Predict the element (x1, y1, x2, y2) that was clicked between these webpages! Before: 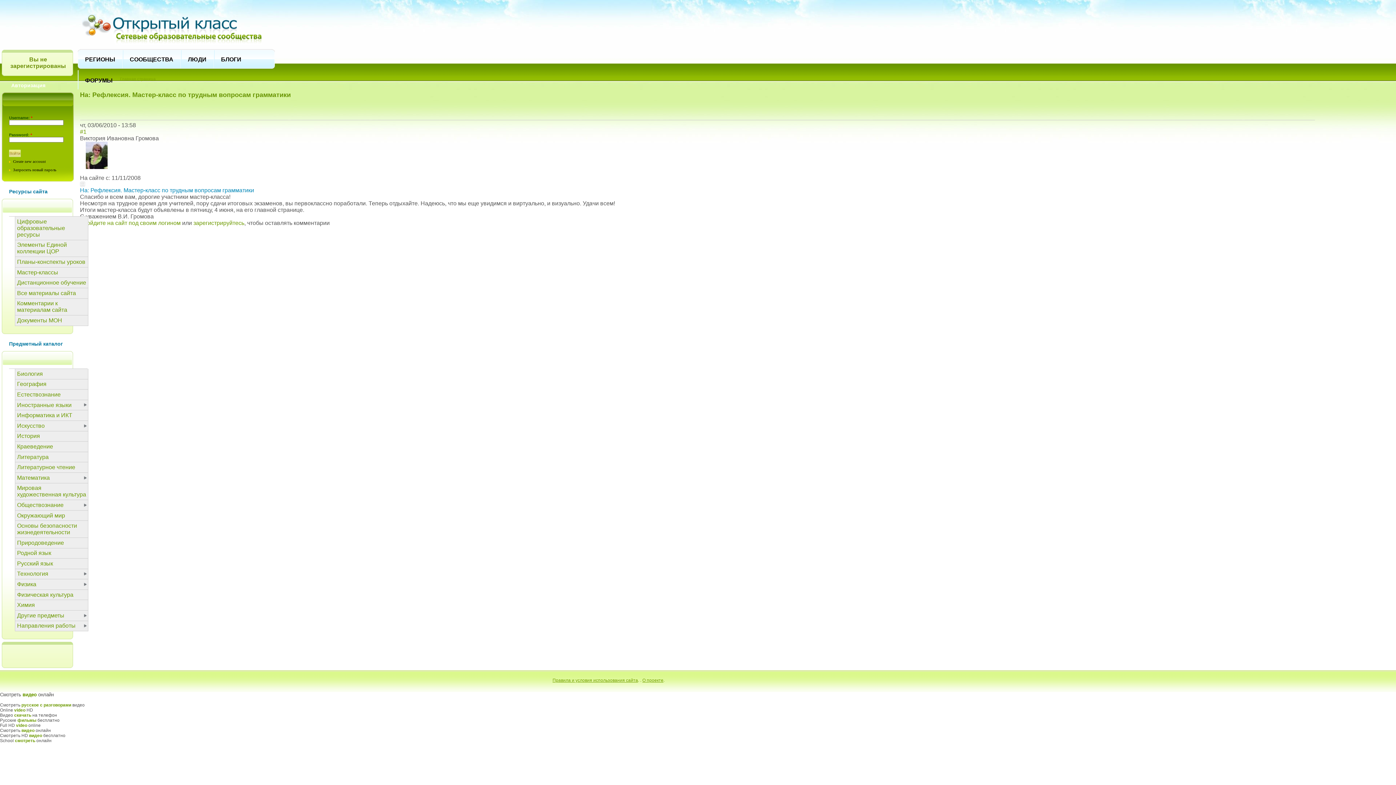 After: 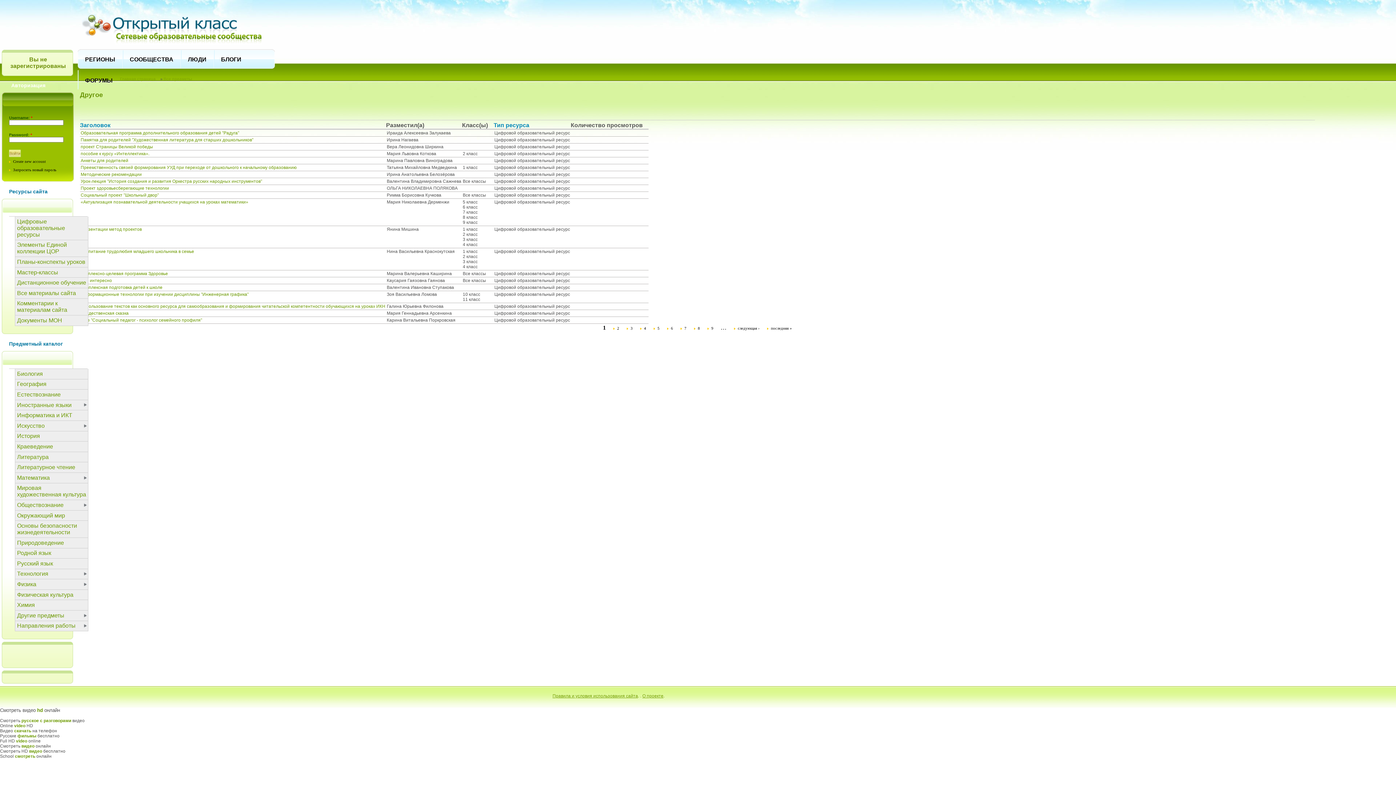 Action: label: Другие предметы bbox: (15, 610, 88, 620)